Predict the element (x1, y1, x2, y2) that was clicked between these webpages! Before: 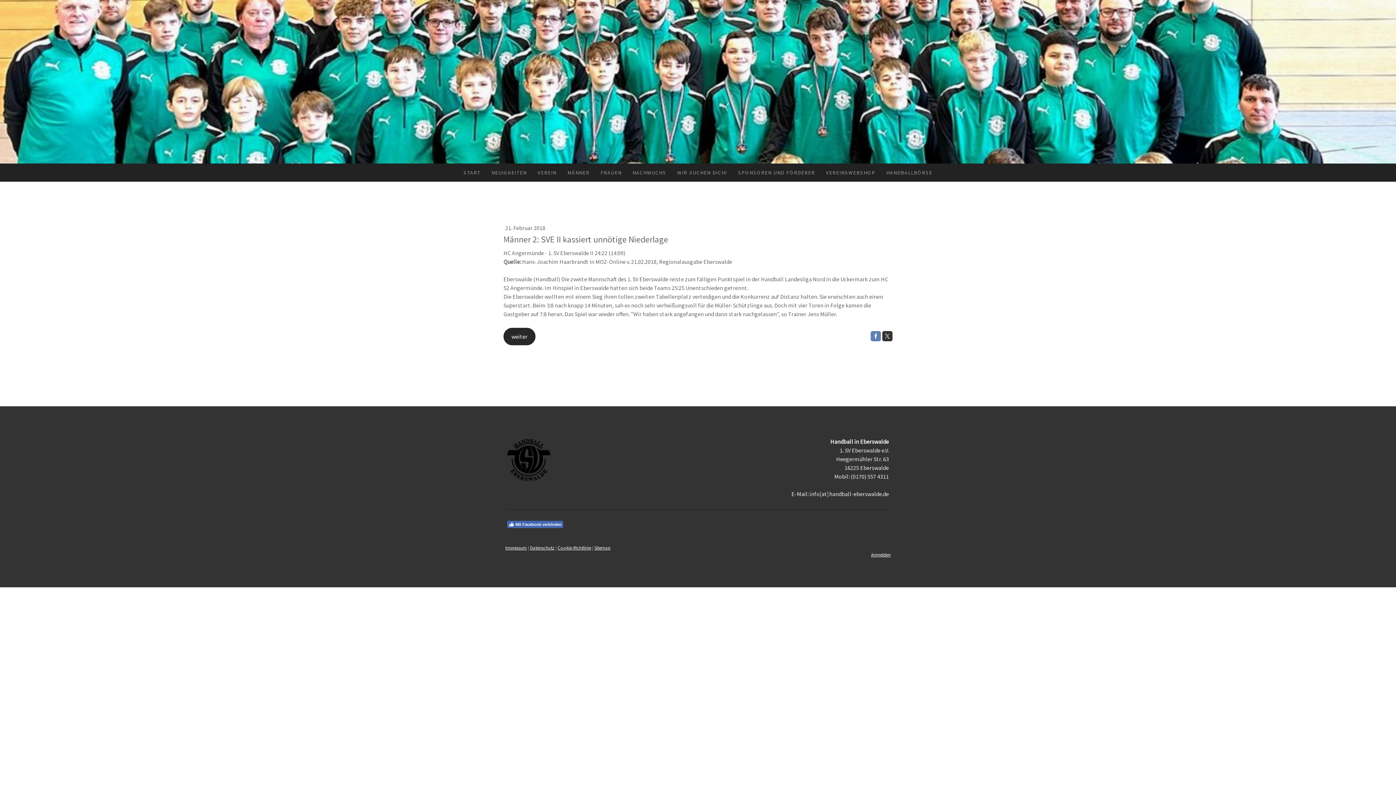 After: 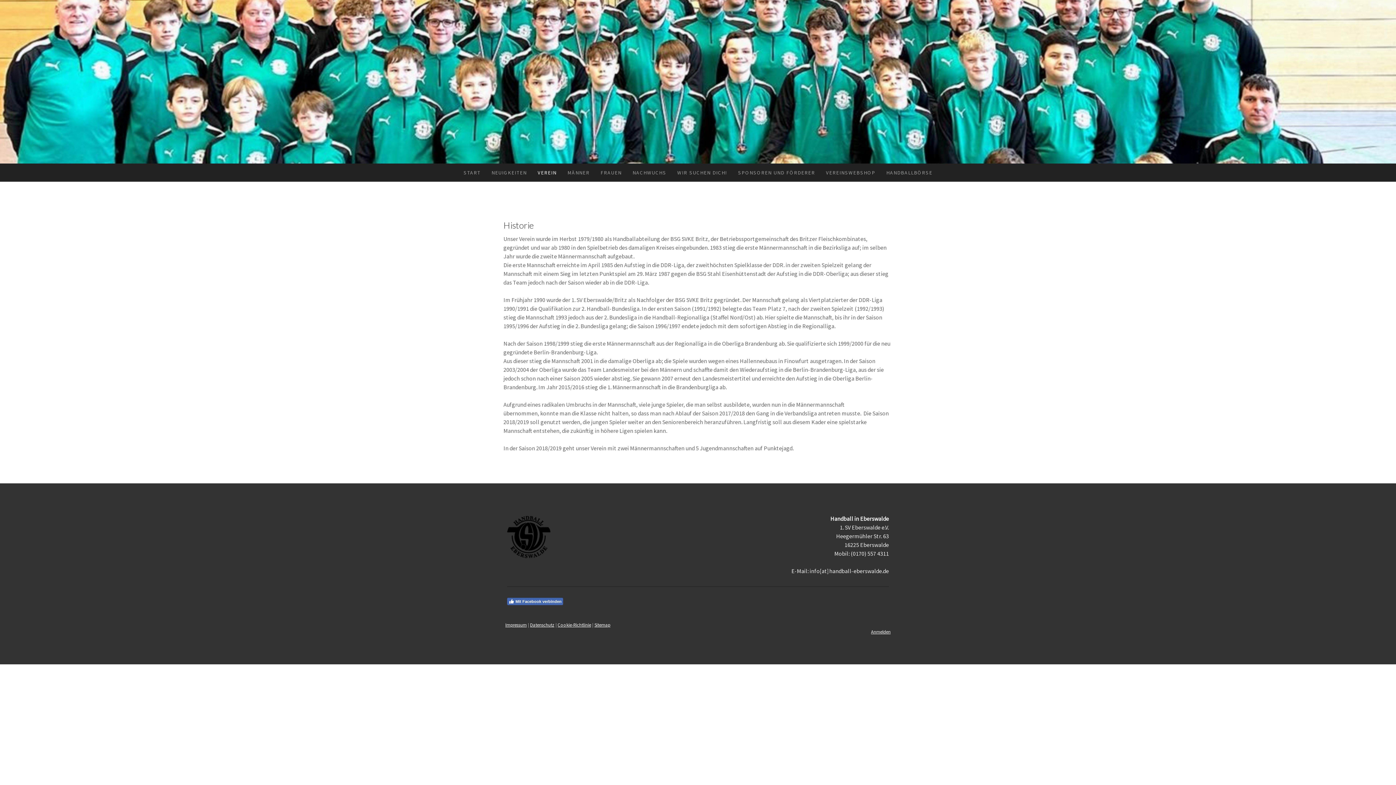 Action: bbox: (532, 163, 562, 181) label: VEREIN